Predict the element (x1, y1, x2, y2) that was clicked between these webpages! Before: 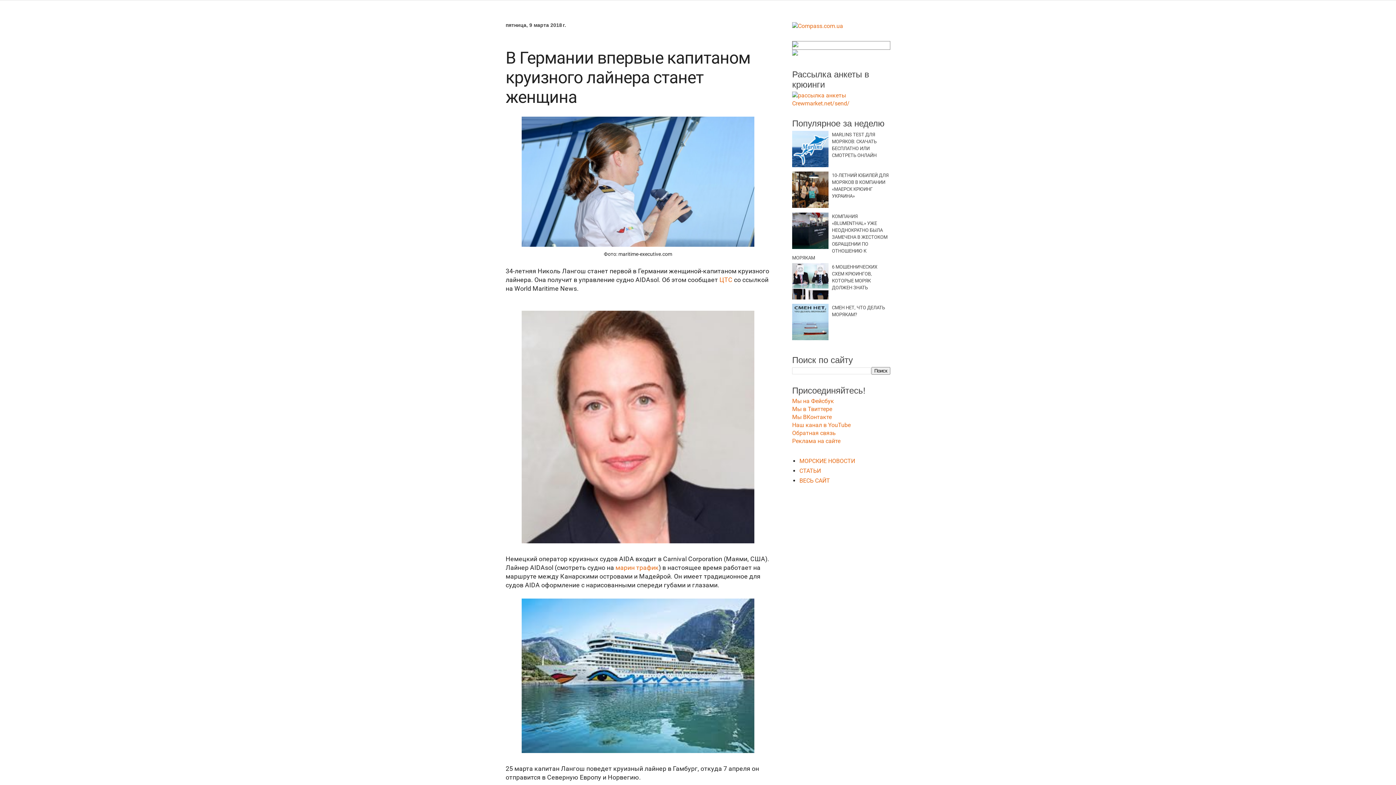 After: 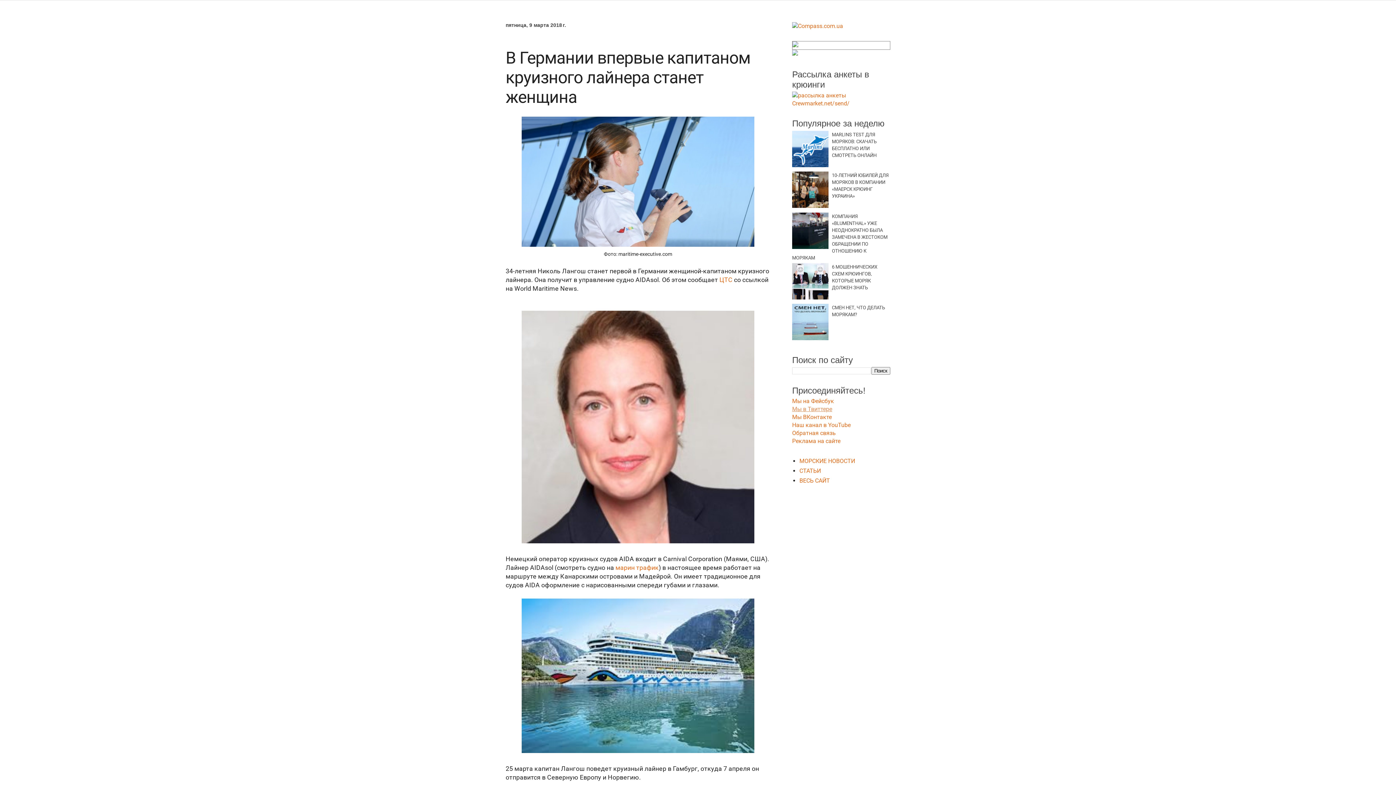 Action: label: Мы в Твиттере bbox: (792, 405, 832, 412)